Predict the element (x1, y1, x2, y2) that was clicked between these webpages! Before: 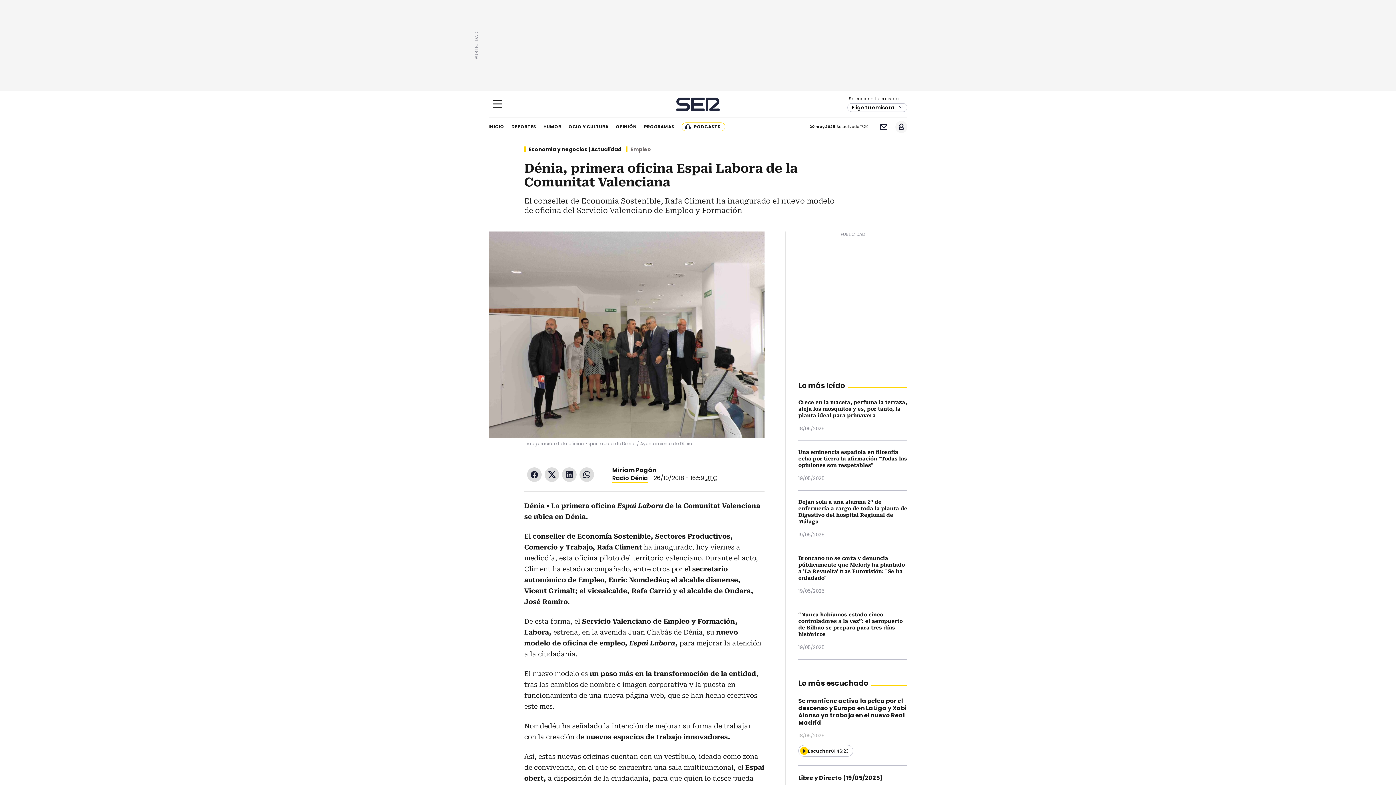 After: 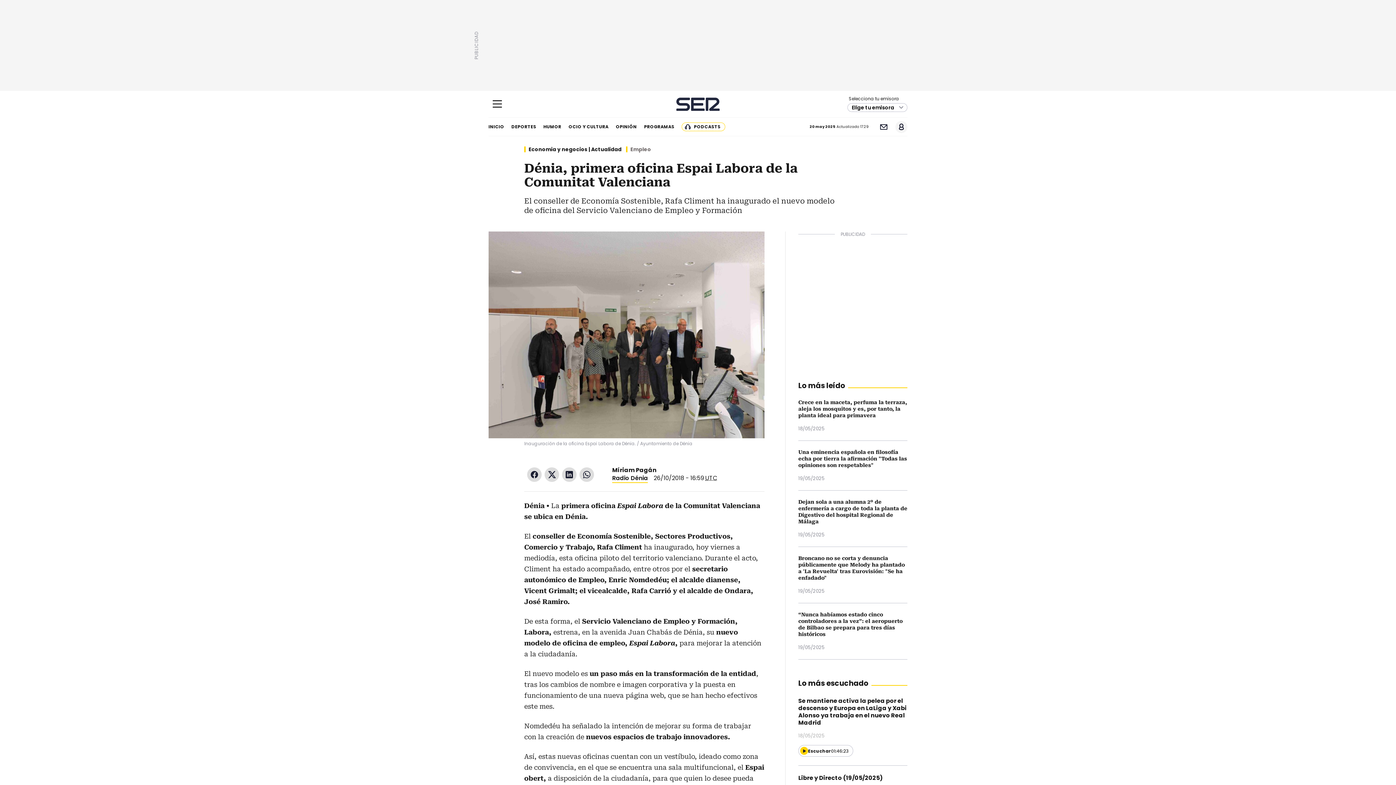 Action: bbox: (800, 747, 808, 755)